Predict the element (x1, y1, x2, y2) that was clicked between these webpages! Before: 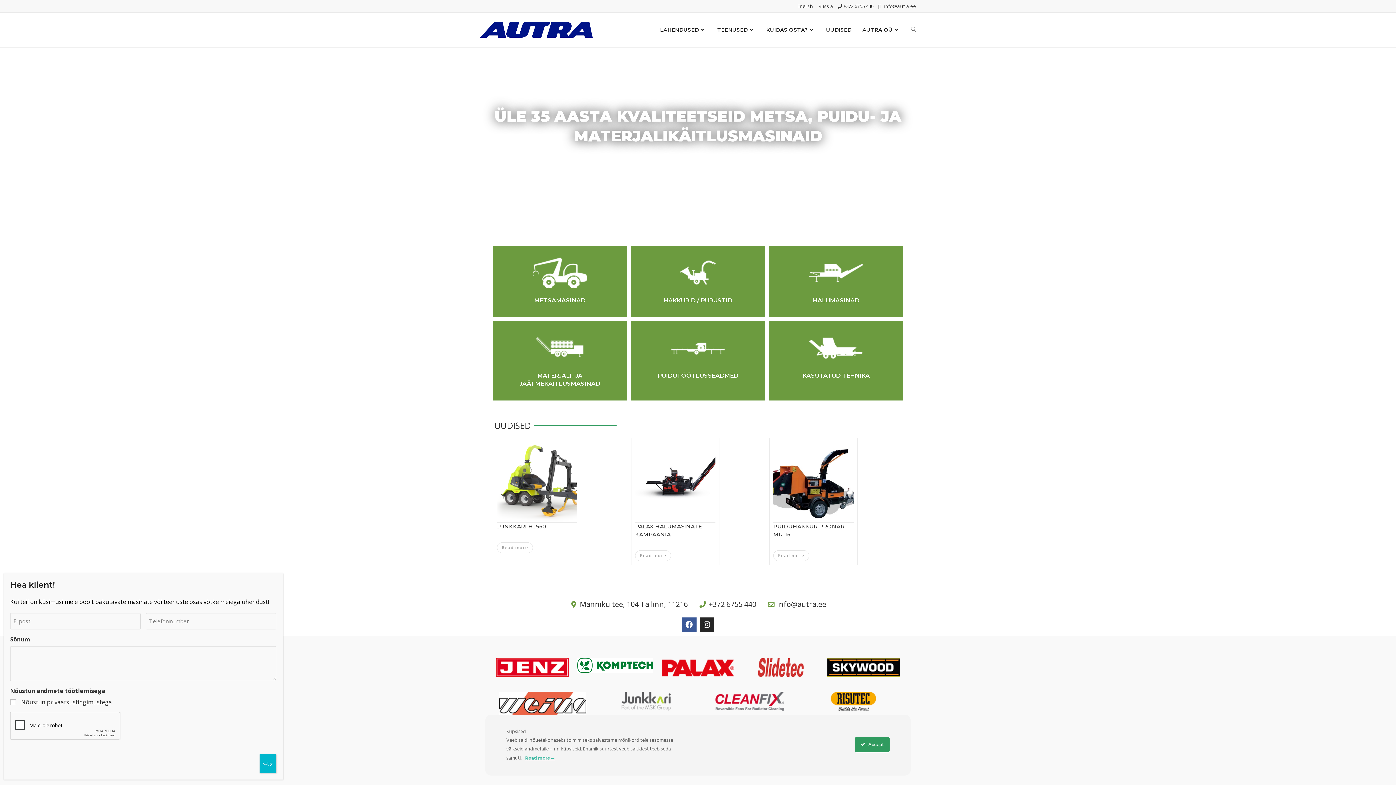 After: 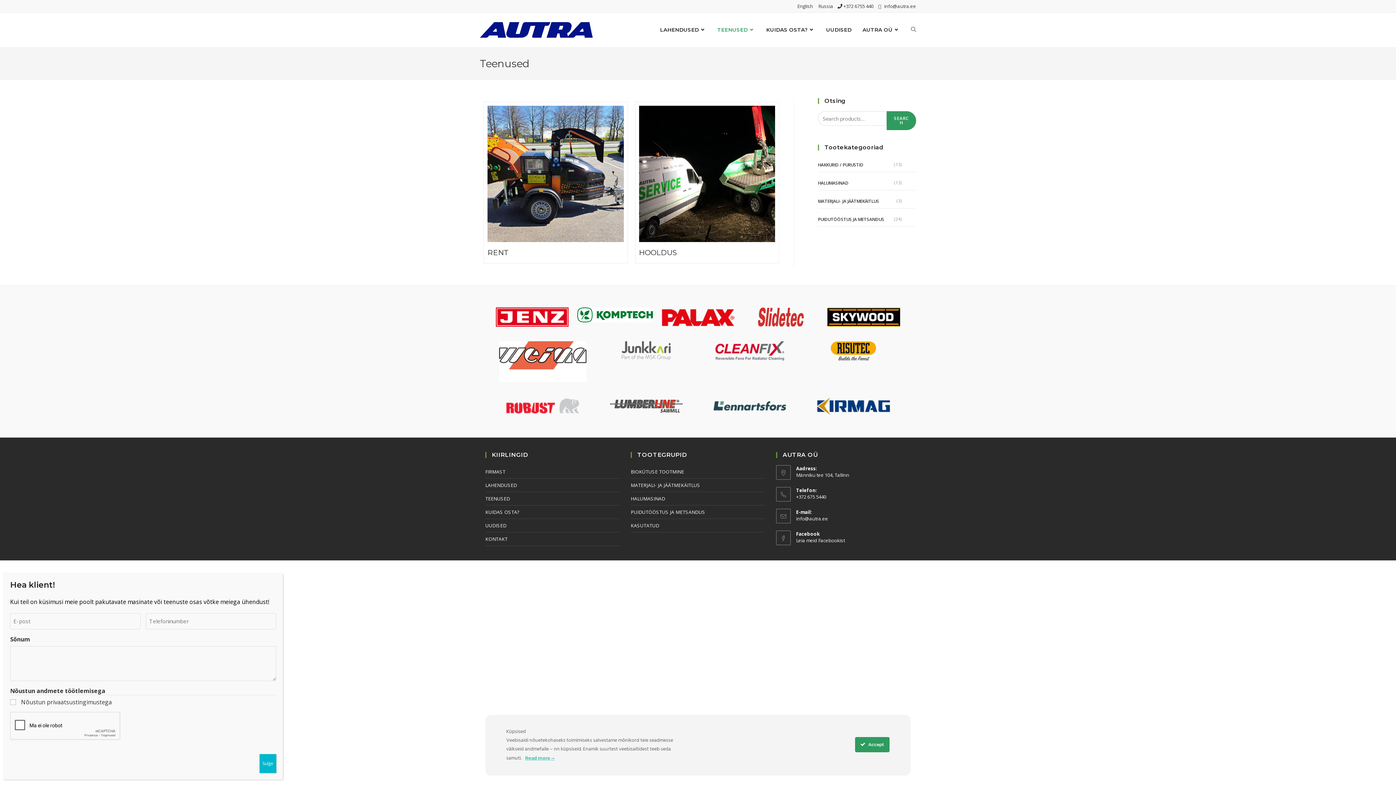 Action: bbox: (712, 16, 760, 43) label: TEENUSED